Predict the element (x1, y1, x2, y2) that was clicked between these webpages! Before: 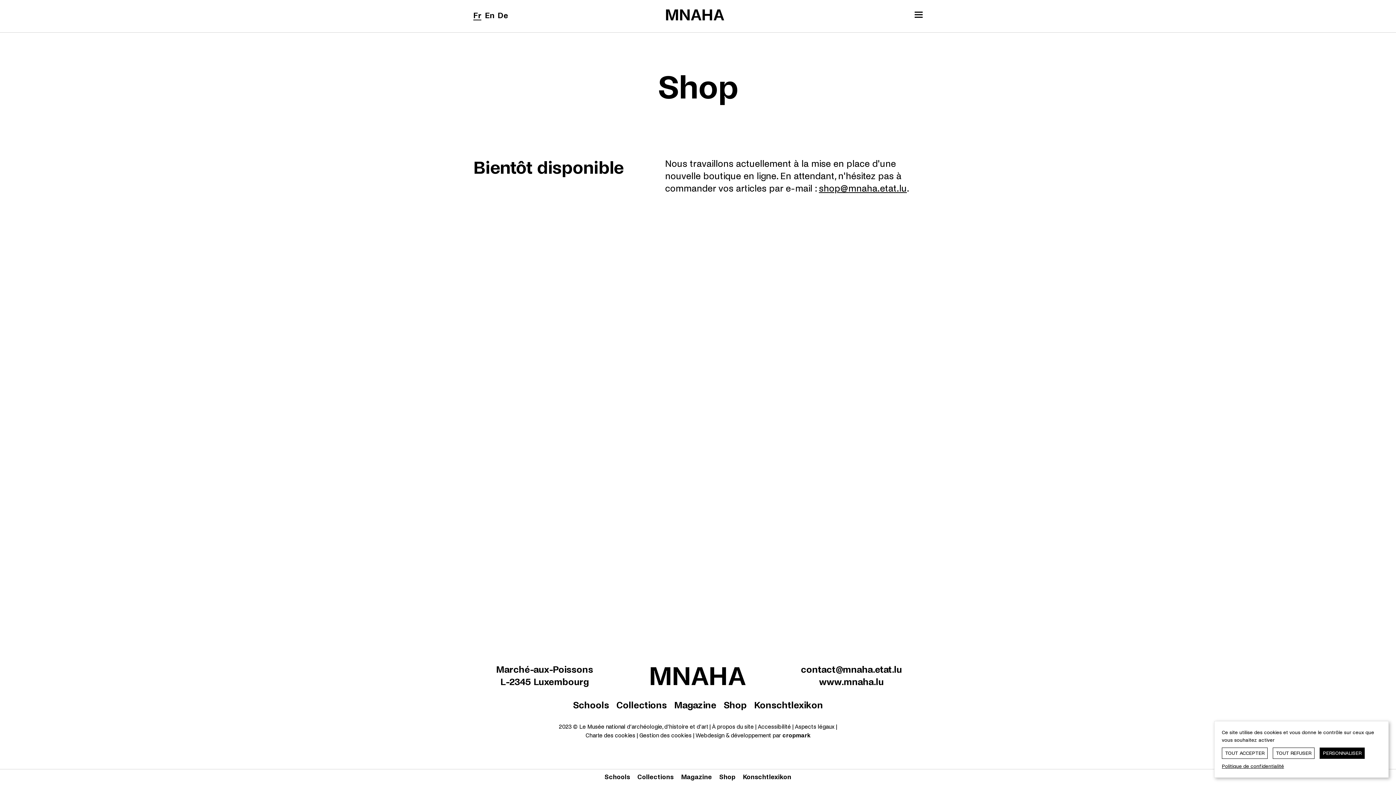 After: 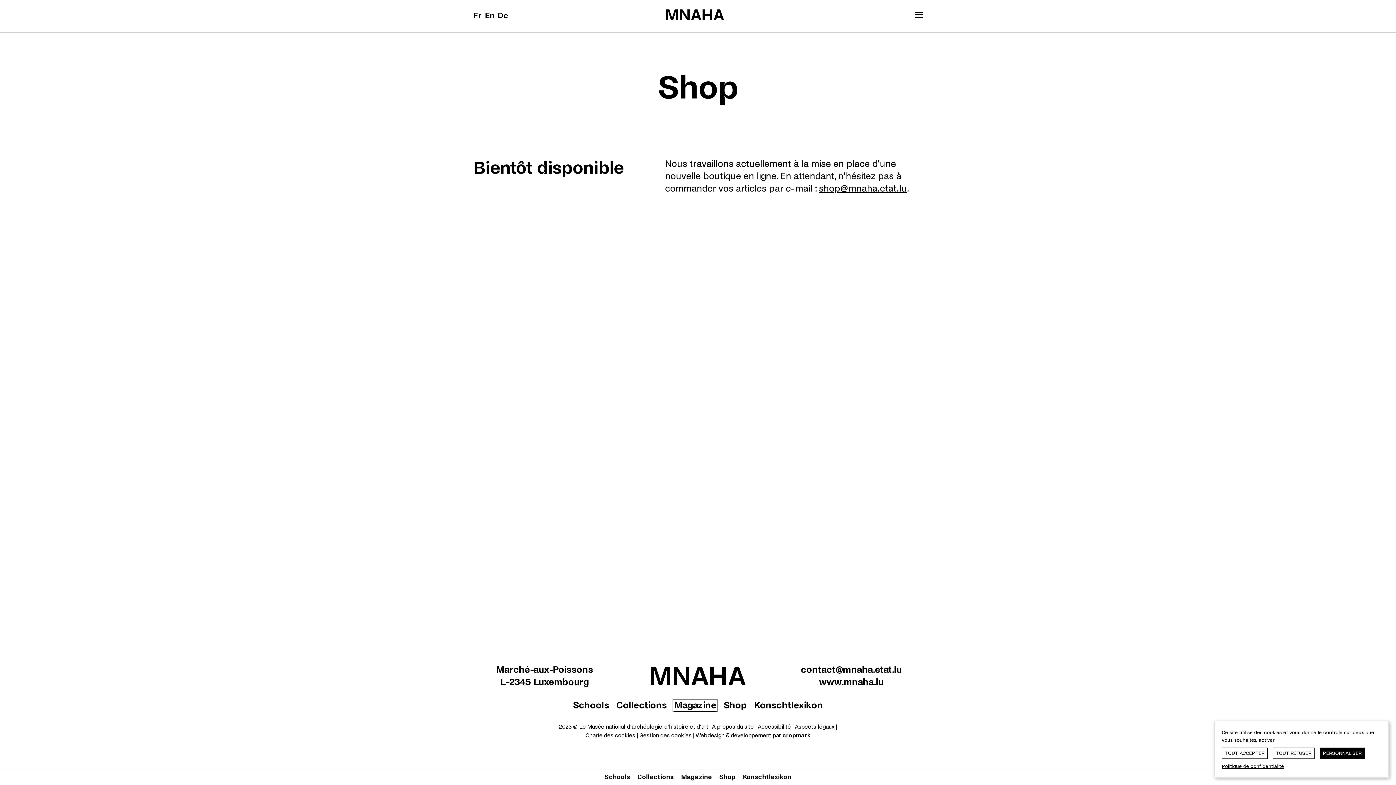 Action: label: Magazine bbox: (674, 700, 716, 710)